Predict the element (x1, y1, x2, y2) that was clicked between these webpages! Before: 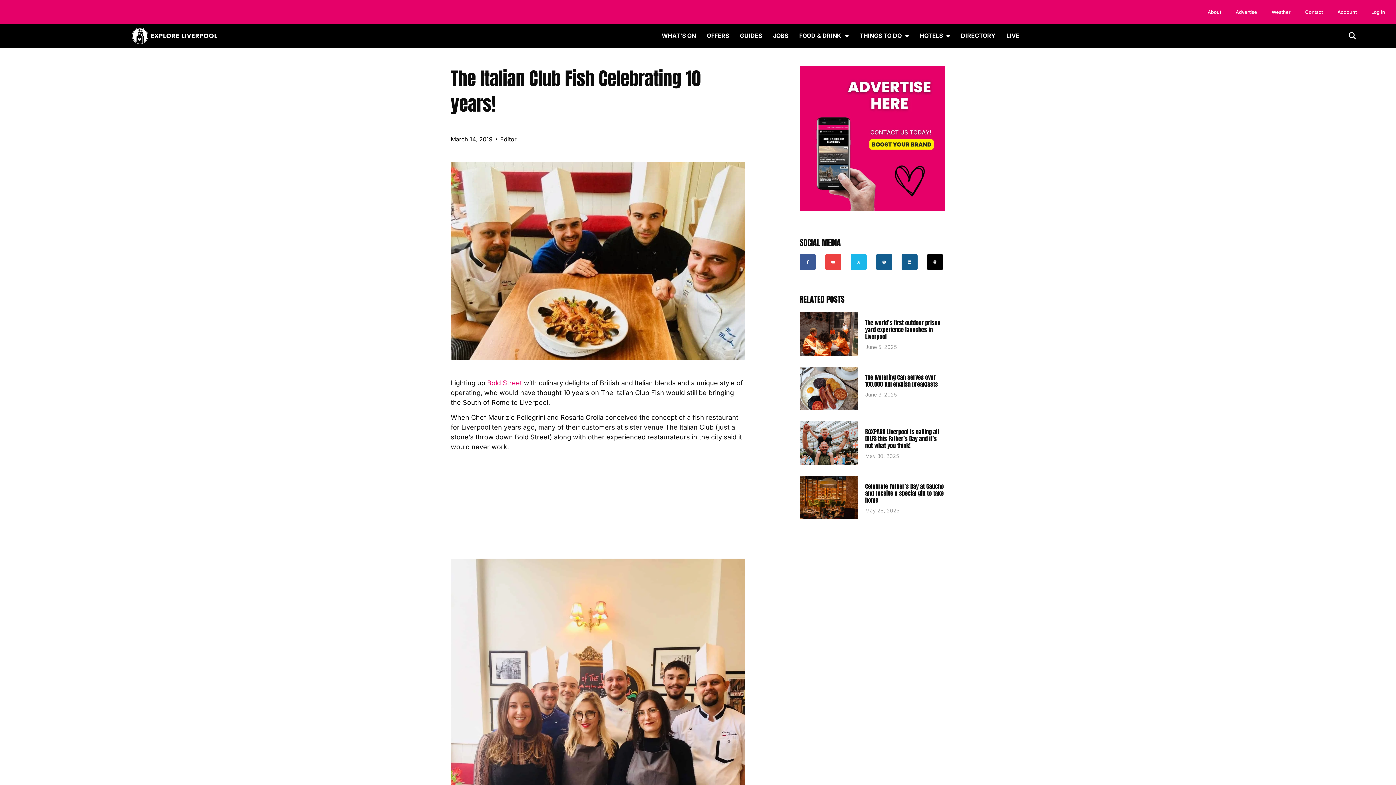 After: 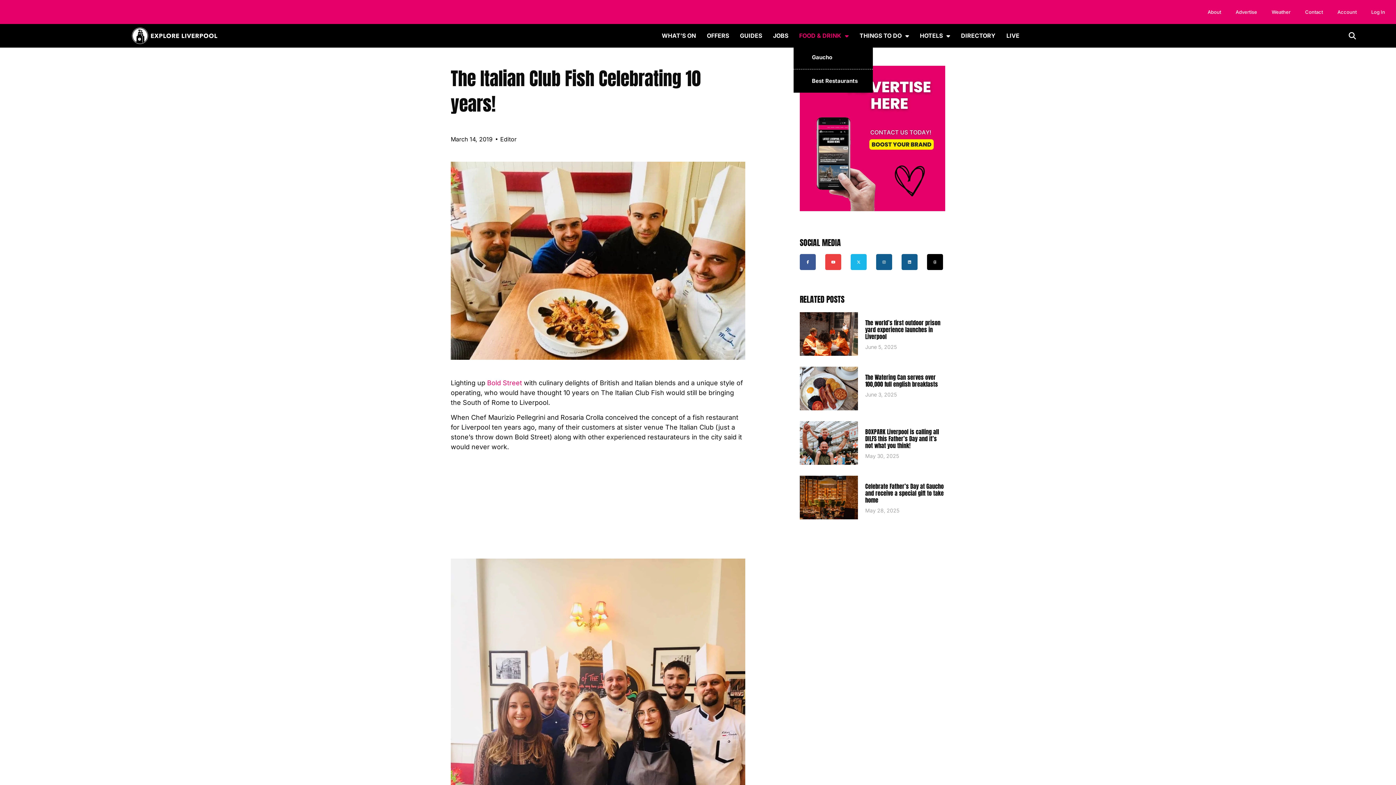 Action: label: FOOD & DRINK bbox: (793, 25, 854, 45)